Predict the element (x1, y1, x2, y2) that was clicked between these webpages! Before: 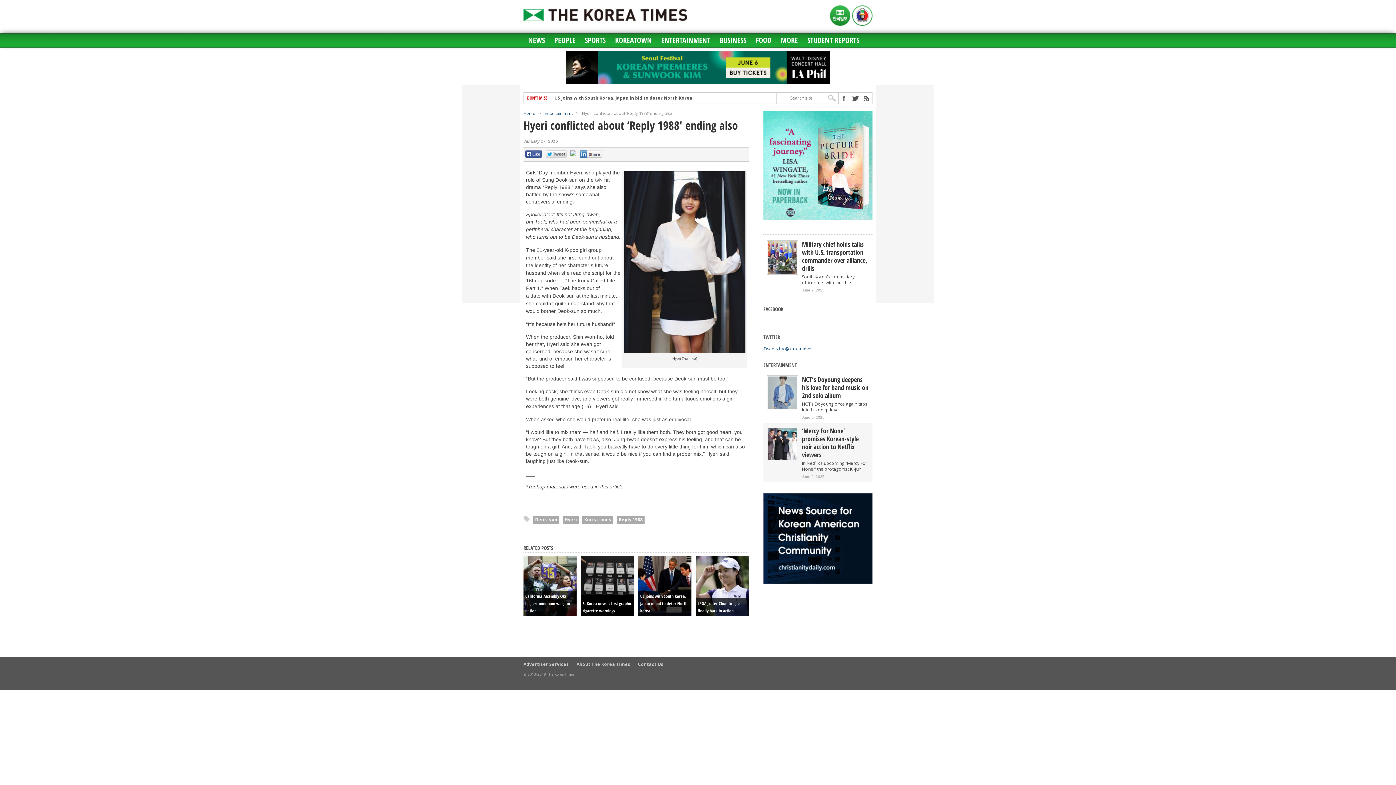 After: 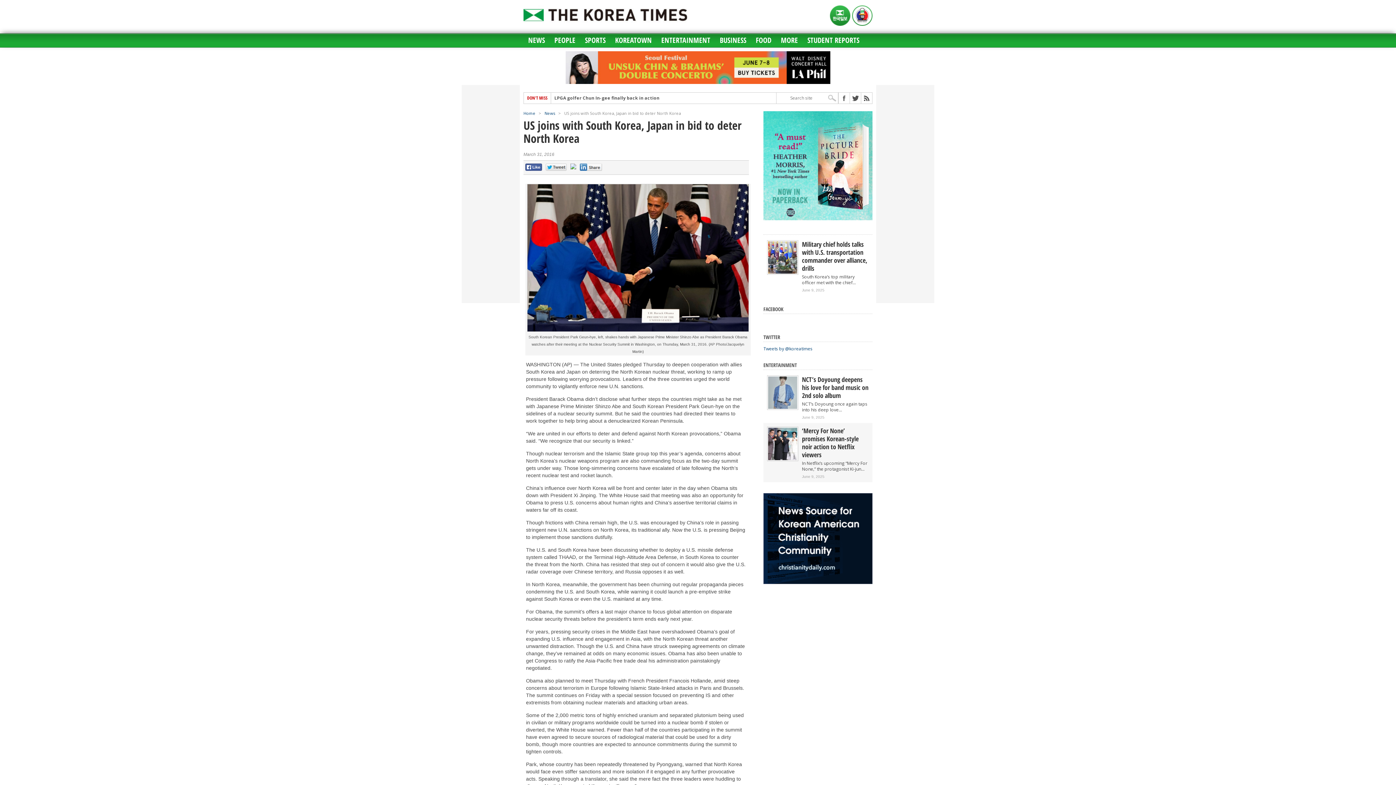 Action: bbox: (640, 593, 687, 614) label: US joins with South Korea, Japan in bid to deter North Korea